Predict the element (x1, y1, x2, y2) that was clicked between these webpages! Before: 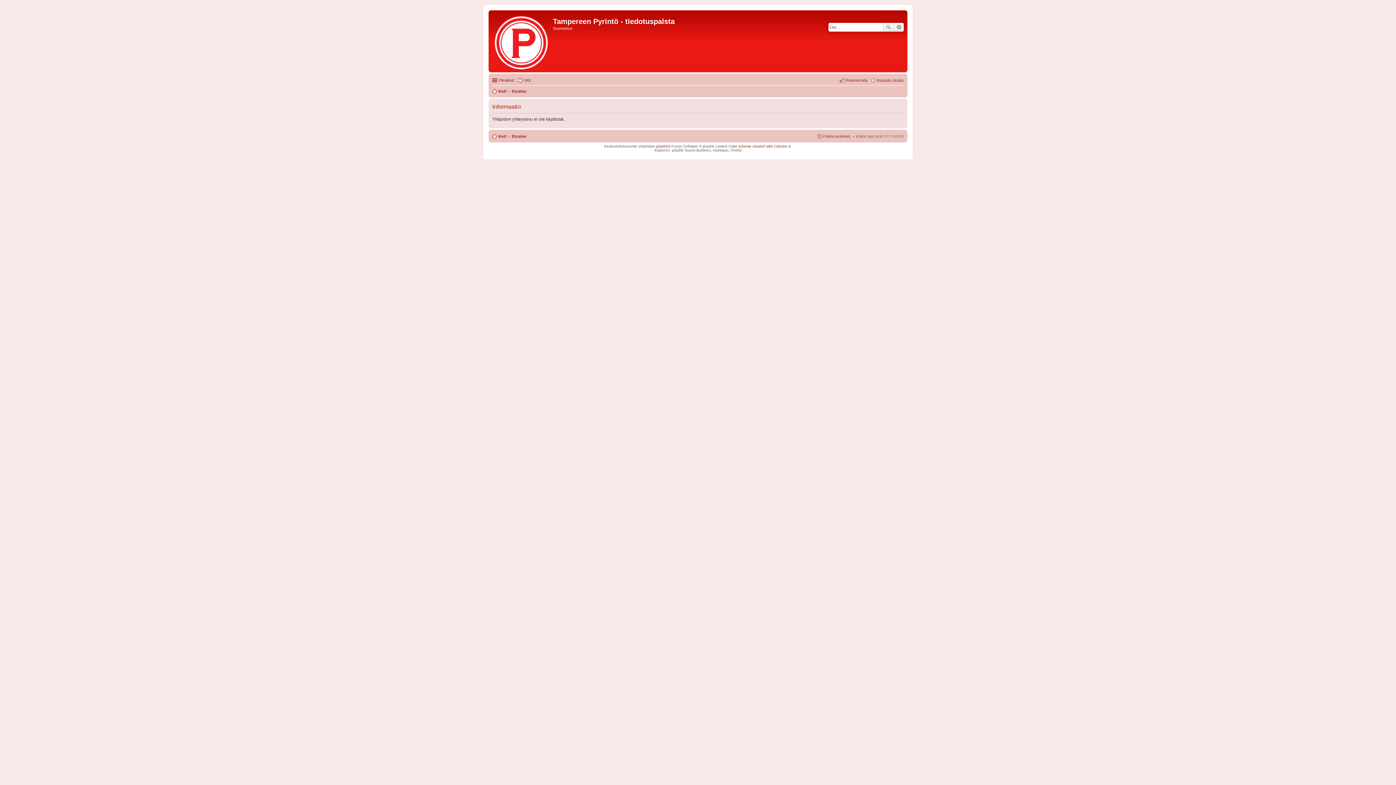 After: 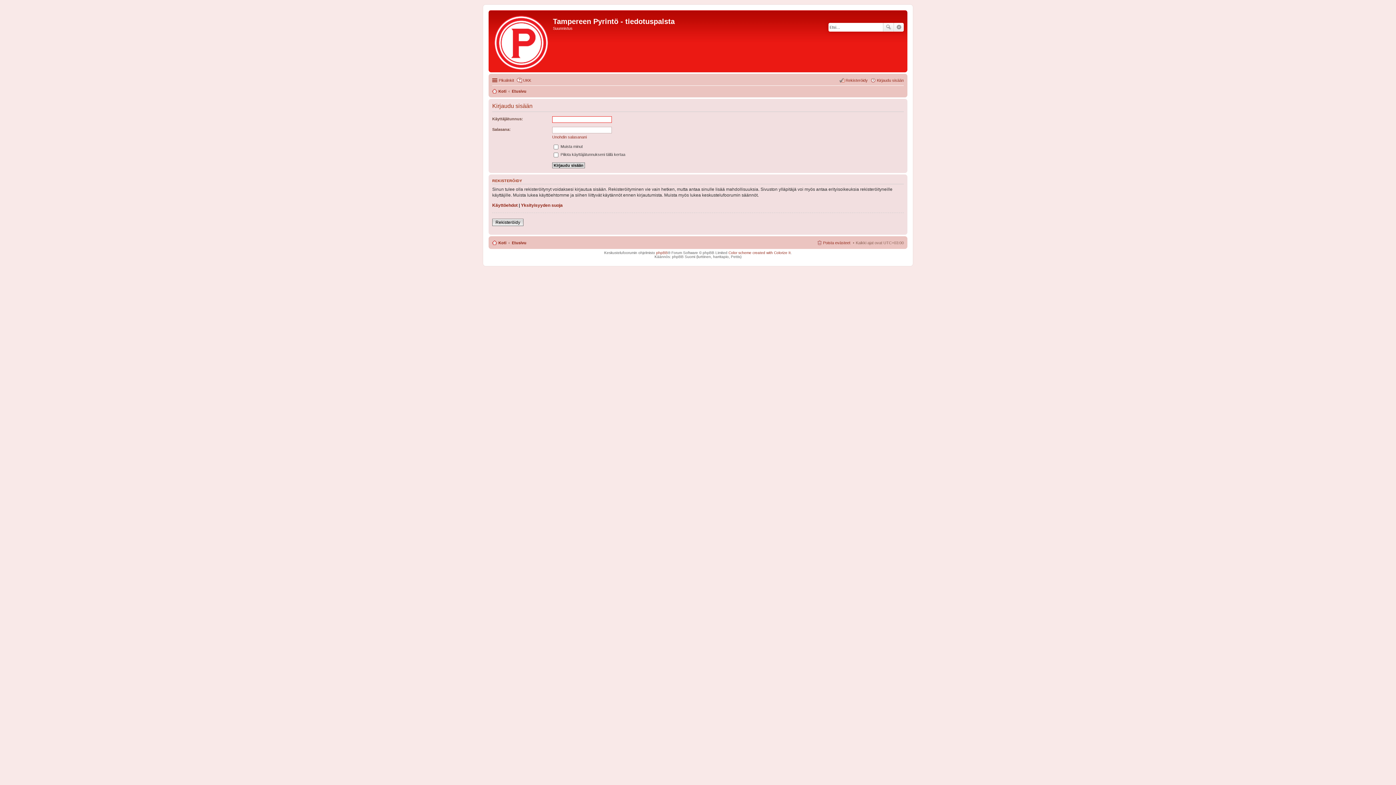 Action: bbox: (870, 76, 904, 84) label: Kirjaudu sisään